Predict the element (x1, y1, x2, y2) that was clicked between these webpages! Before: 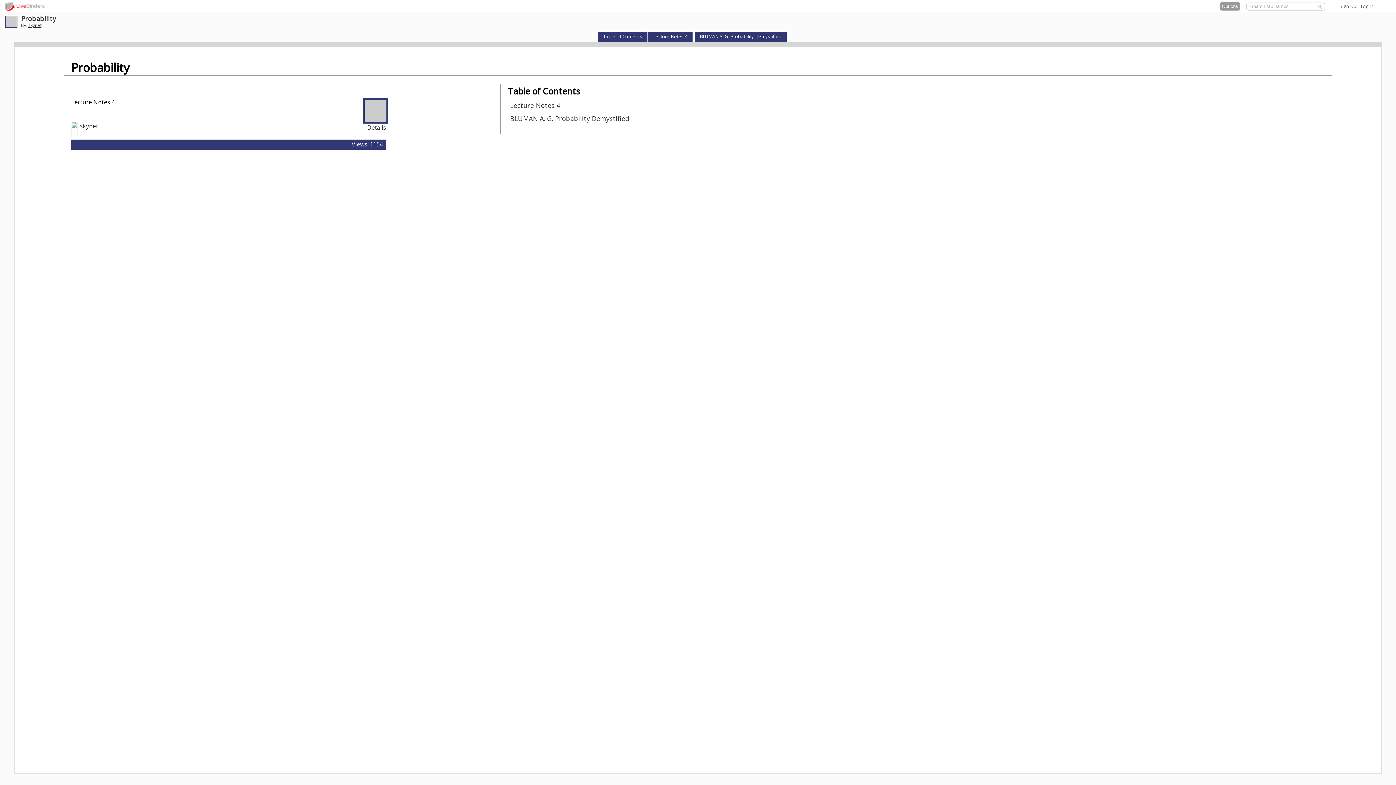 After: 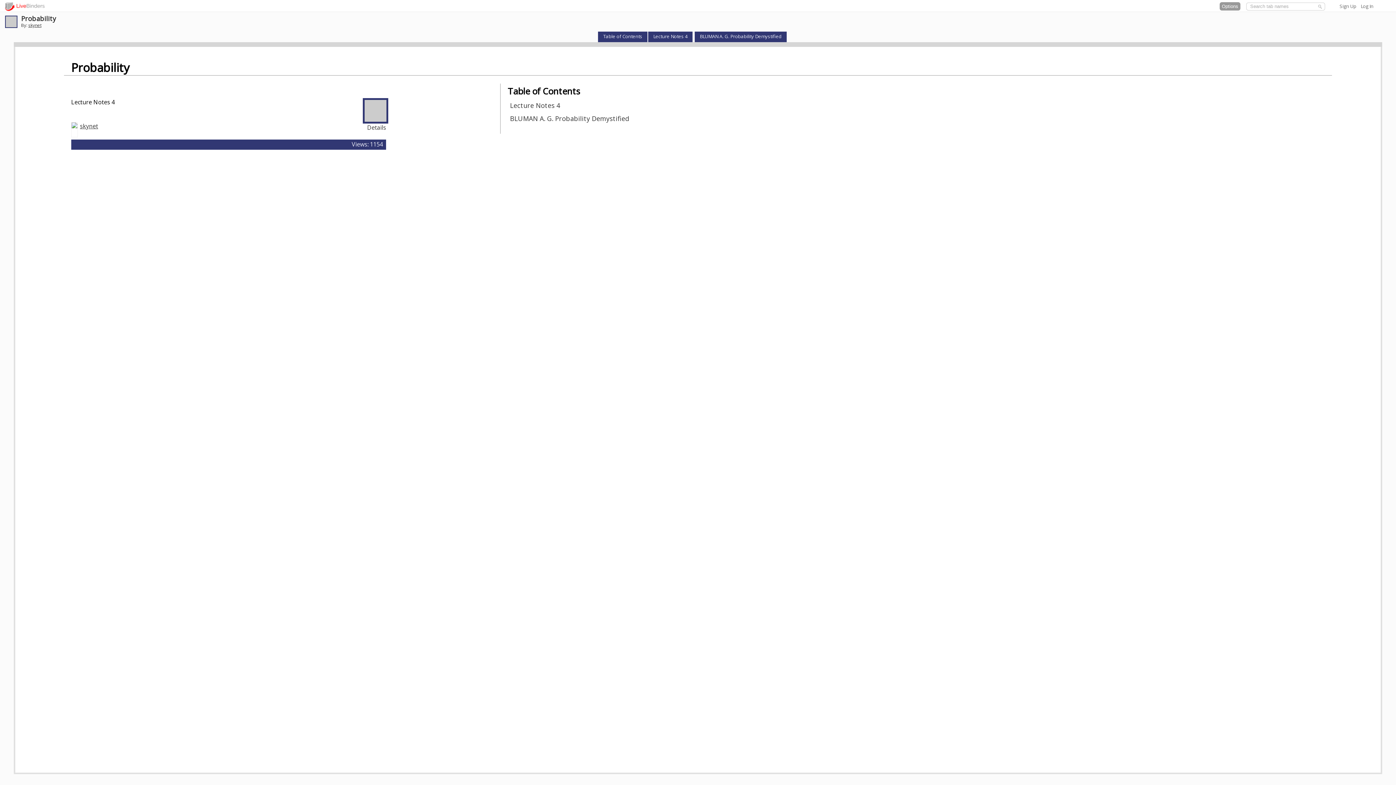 Action: label: skynet bbox: (79, 122, 98, 130)